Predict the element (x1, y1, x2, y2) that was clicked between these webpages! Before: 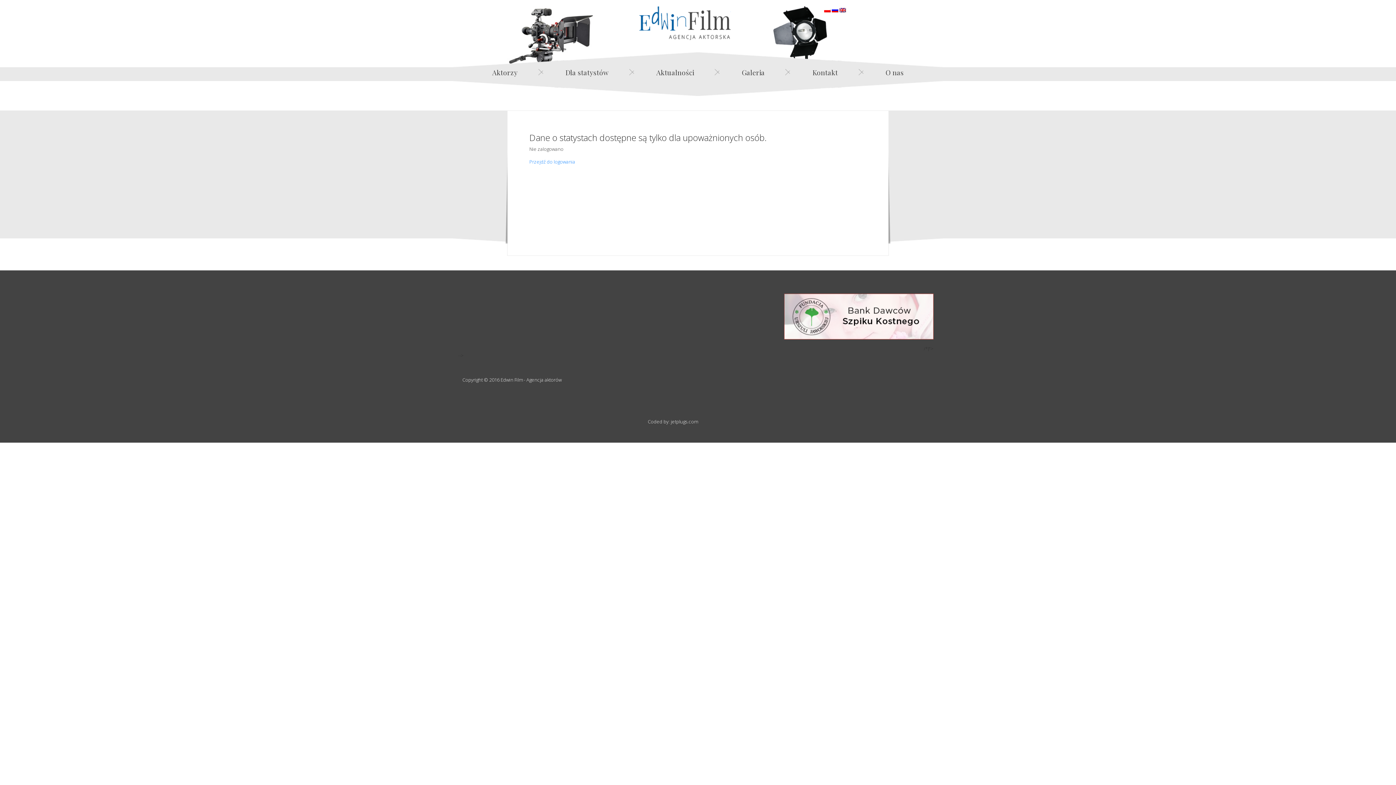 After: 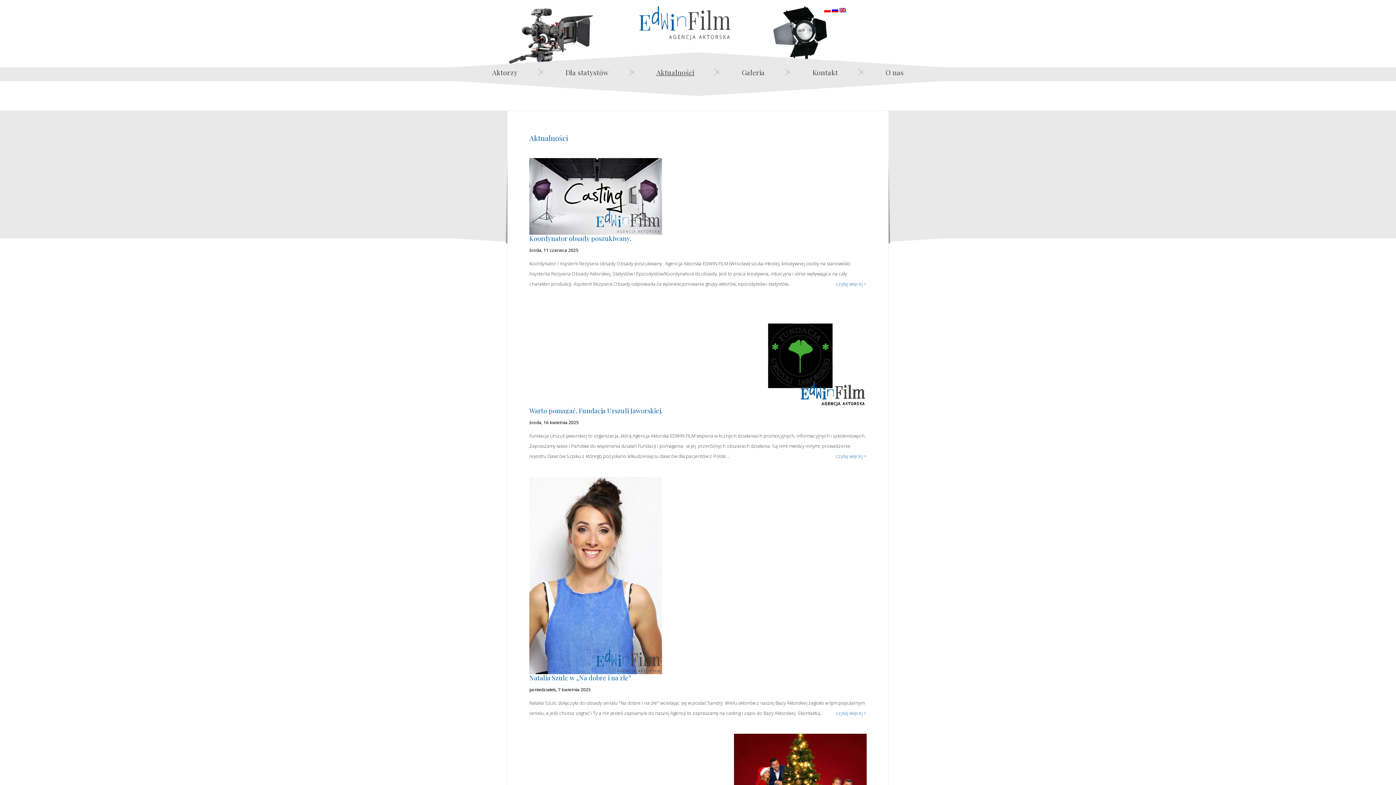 Action: label: Aktualności bbox: (656, 67, 694, 77)